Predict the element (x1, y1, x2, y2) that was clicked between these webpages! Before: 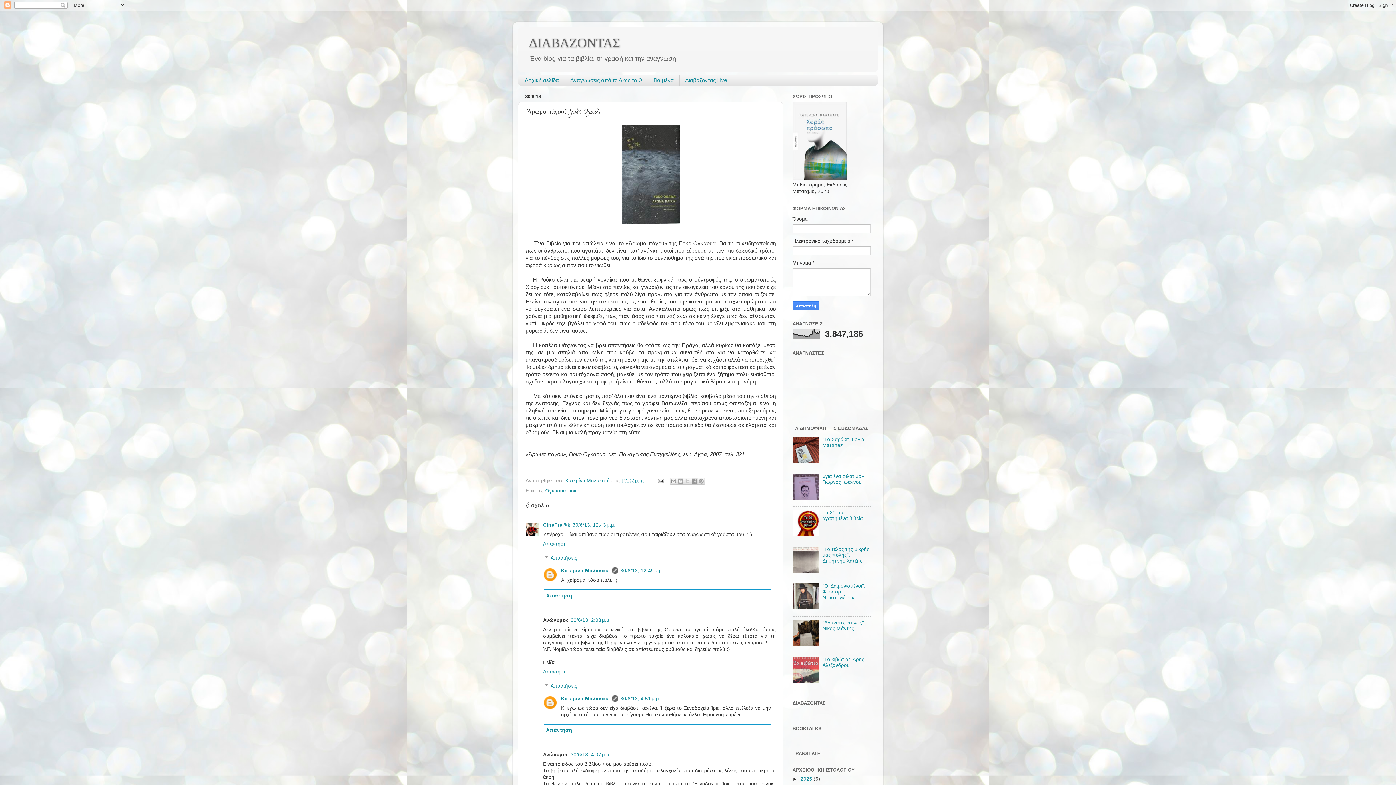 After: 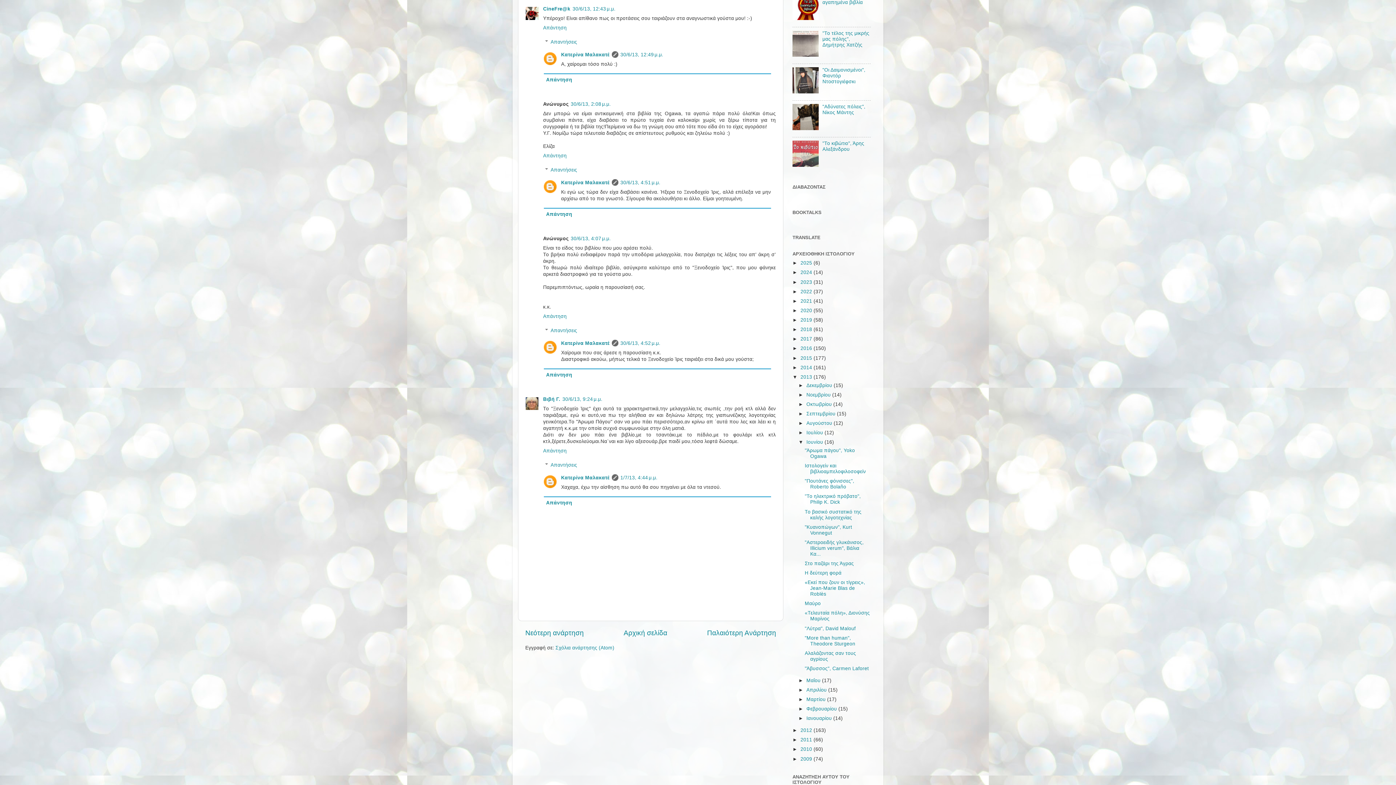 Action: label: 30/6/13, 12:43 μ.μ. bbox: (572, 522, 615, 528)